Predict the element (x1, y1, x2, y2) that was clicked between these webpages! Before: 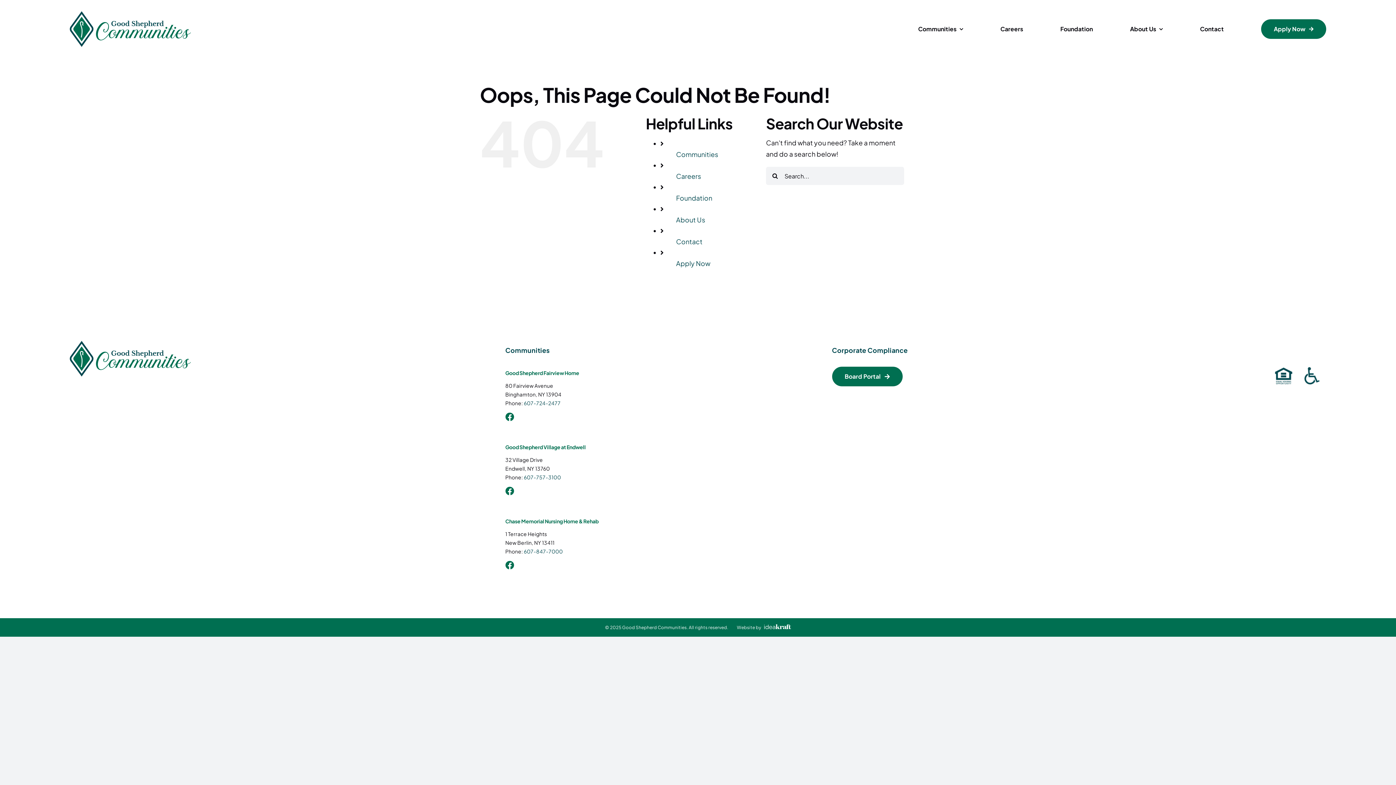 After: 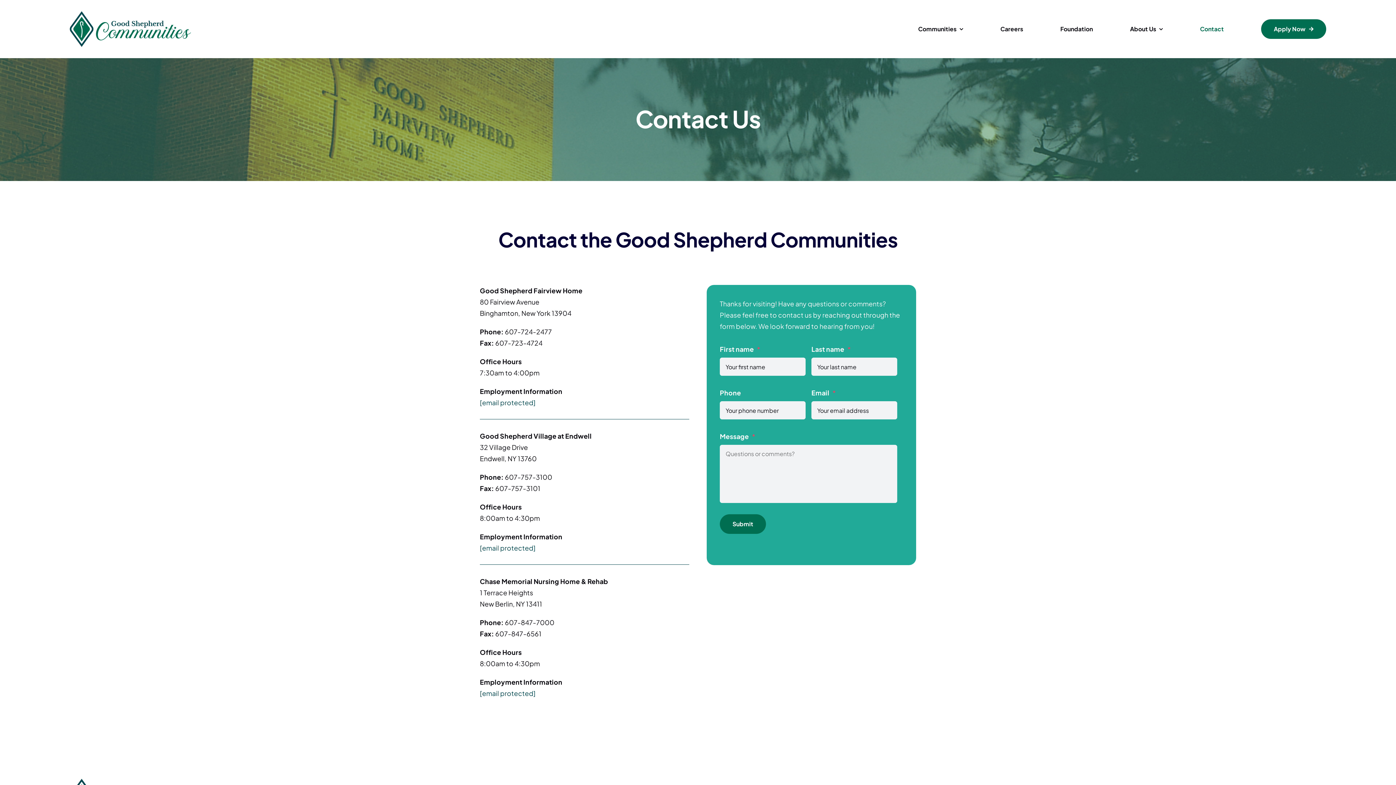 Action: bbox: (1200, 10, 1224, 47) label: Contact